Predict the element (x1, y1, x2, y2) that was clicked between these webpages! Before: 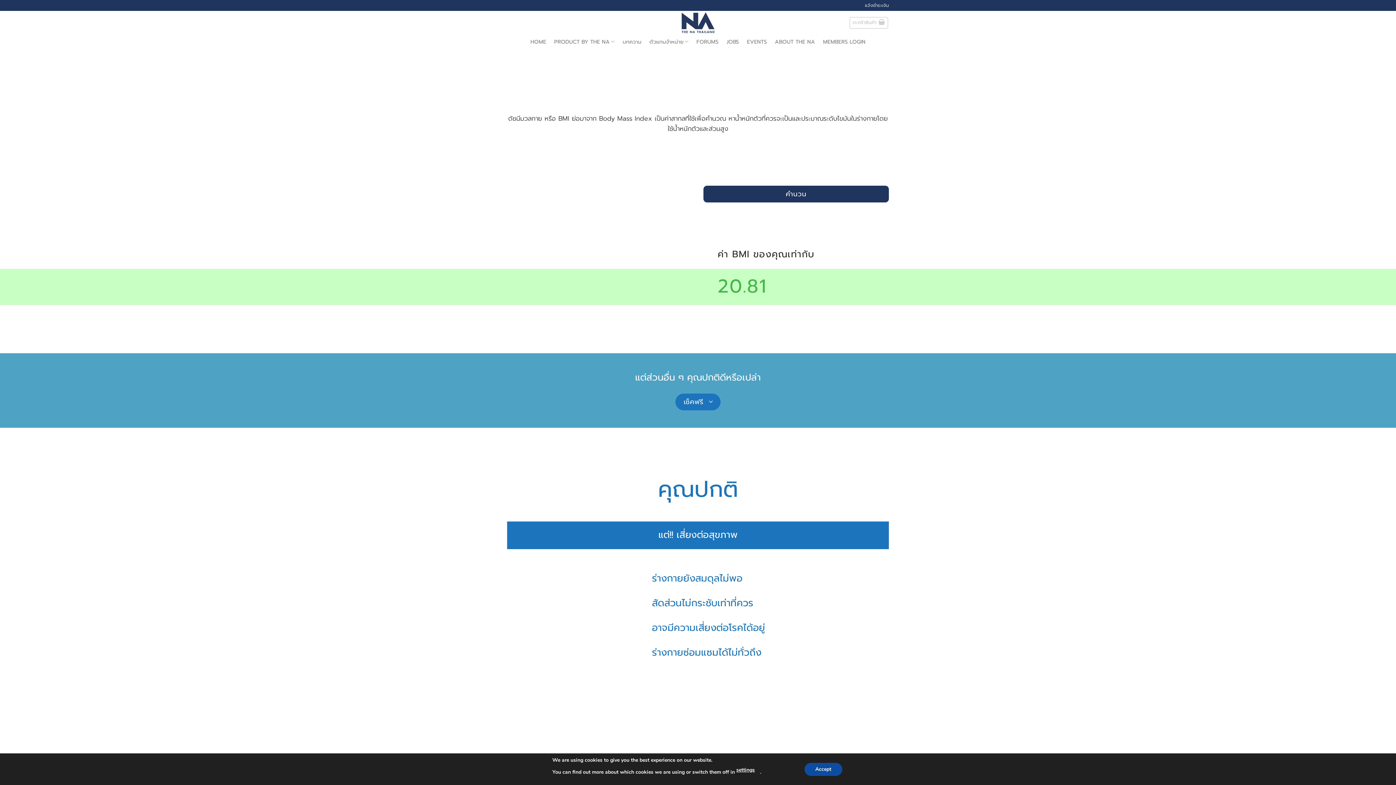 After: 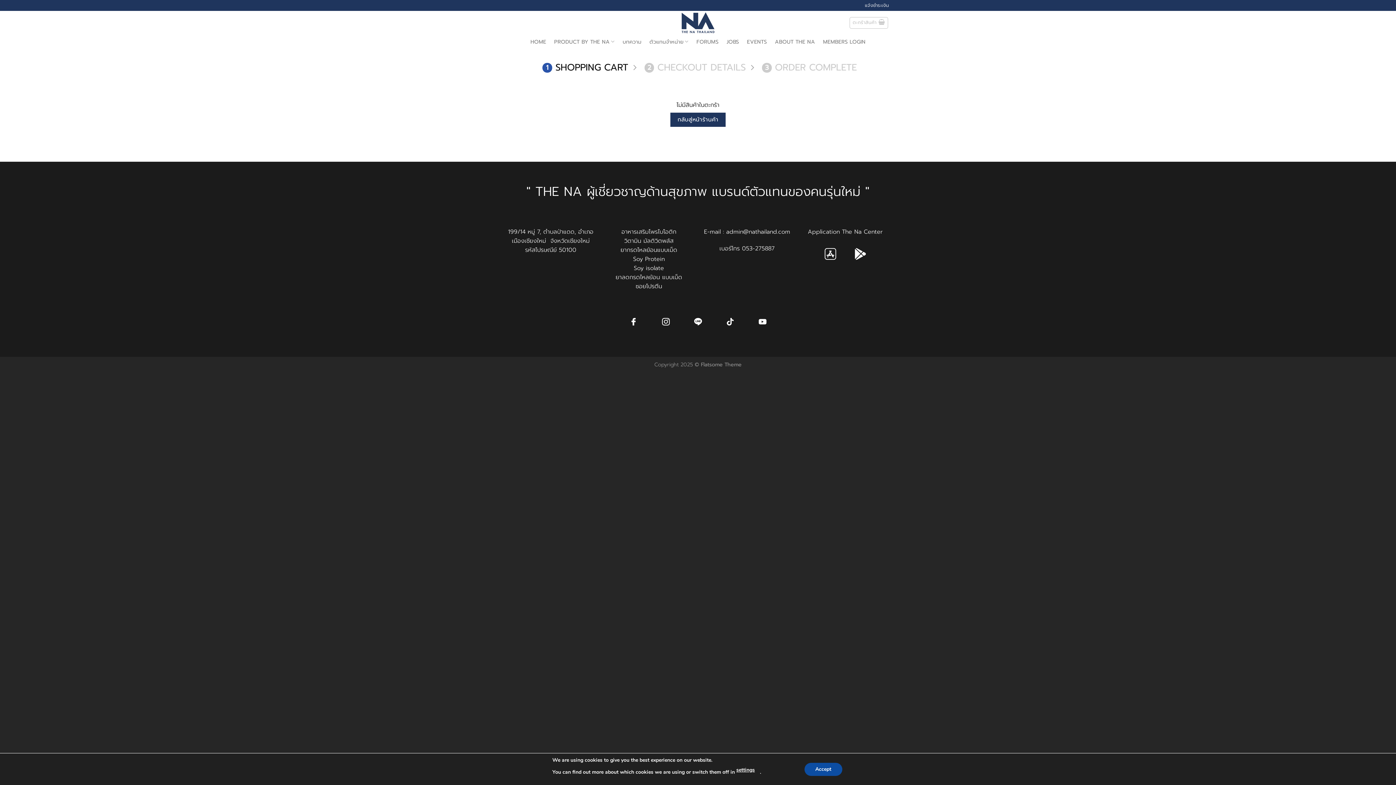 Action: label: ตะกร้าสินค้า  bbox: (849, 16, 888, 28)